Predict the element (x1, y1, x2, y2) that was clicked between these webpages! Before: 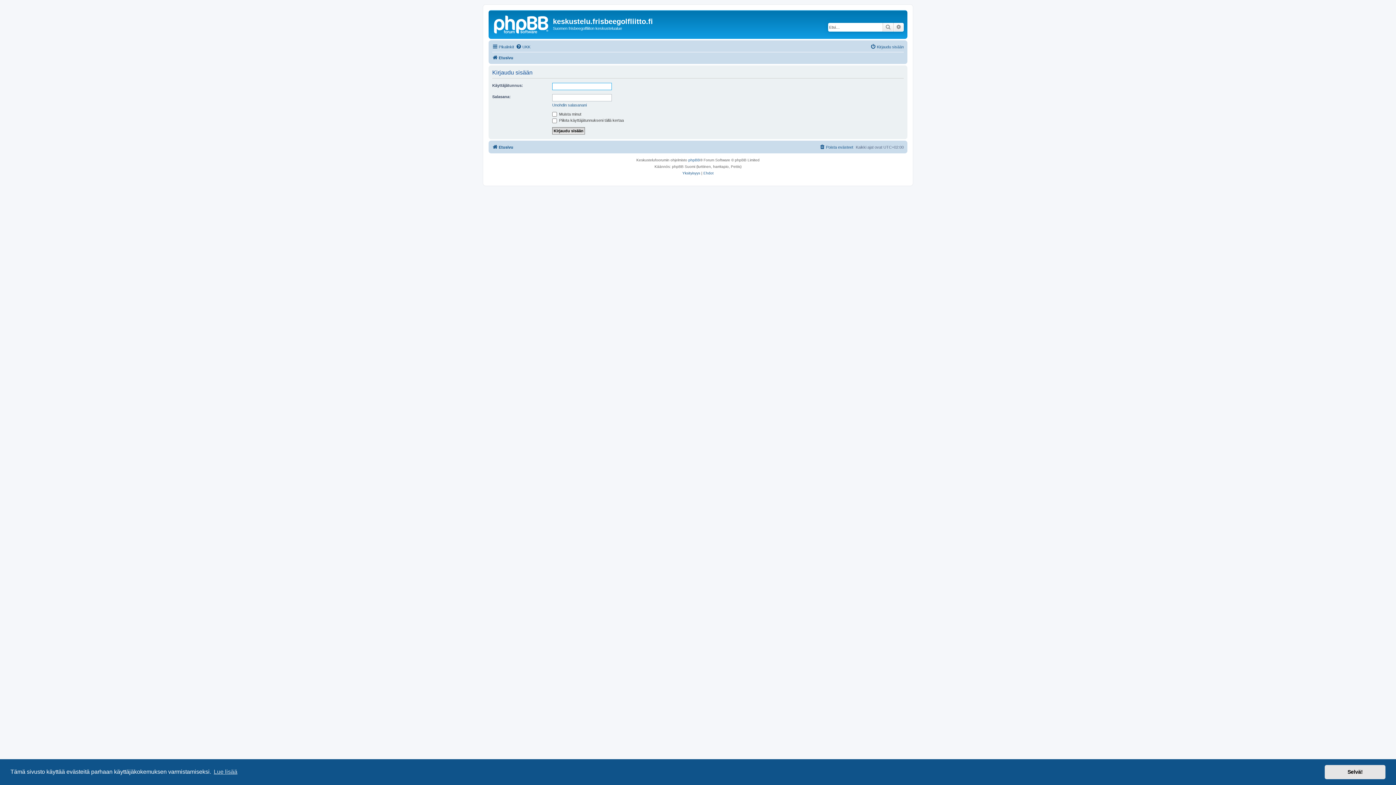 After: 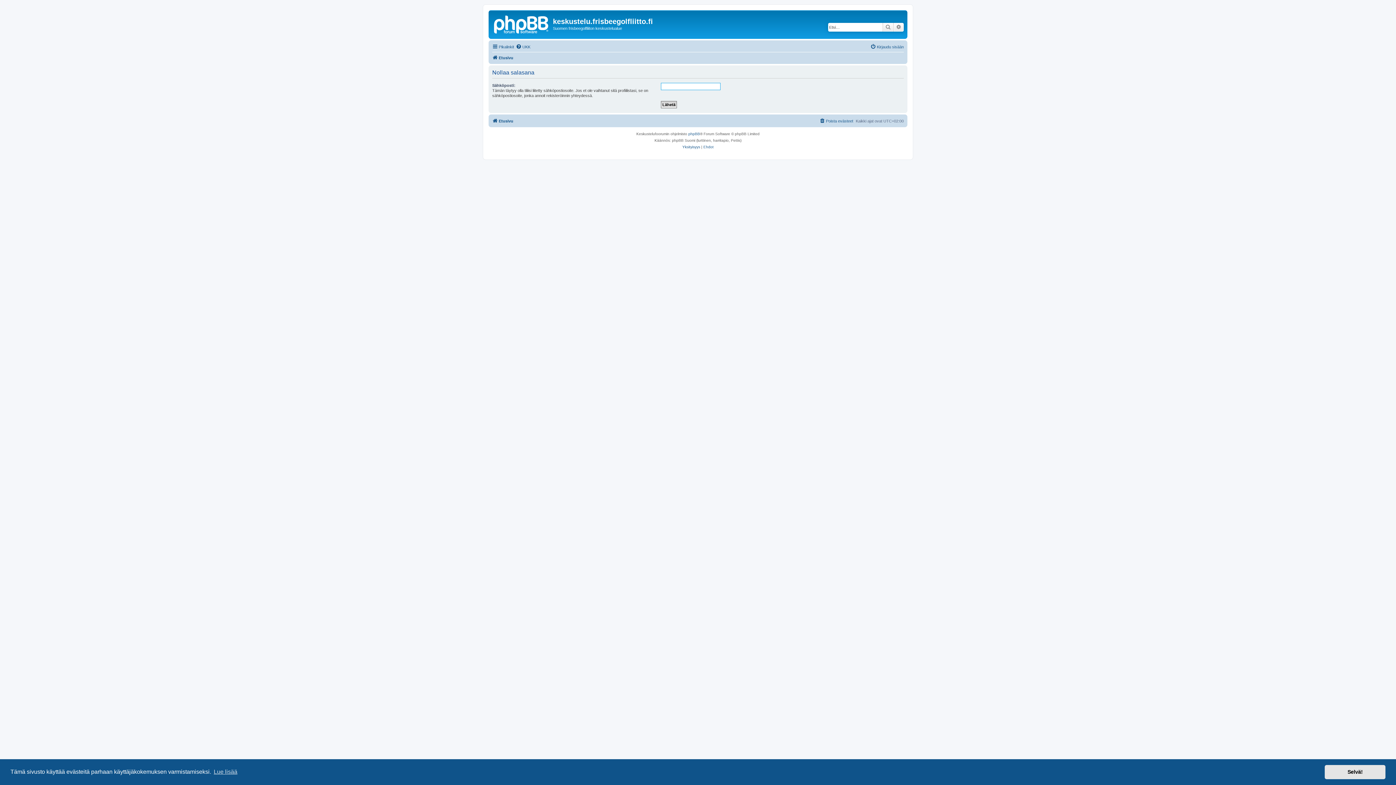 Action: label: Unohdin salasanani bbox: (552, 102, 586, 107)